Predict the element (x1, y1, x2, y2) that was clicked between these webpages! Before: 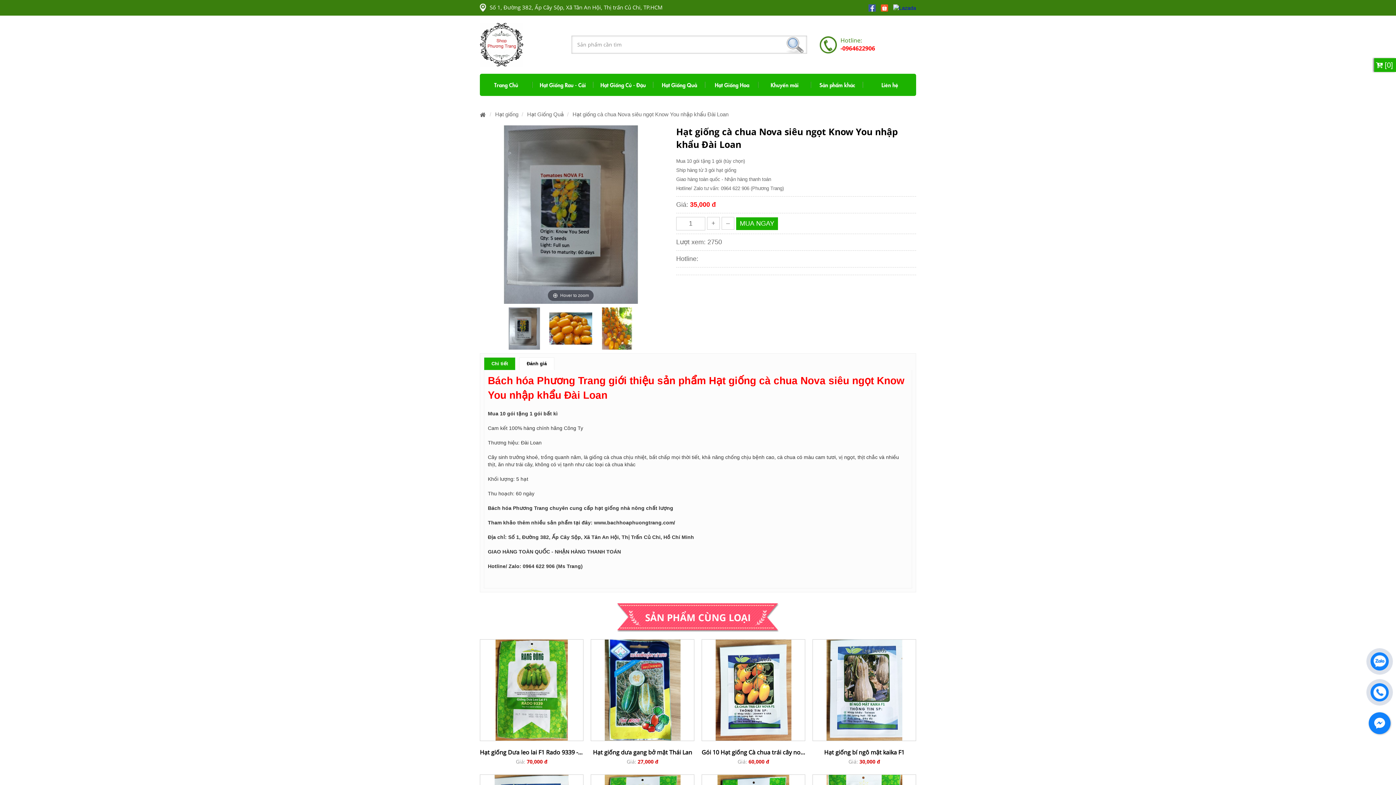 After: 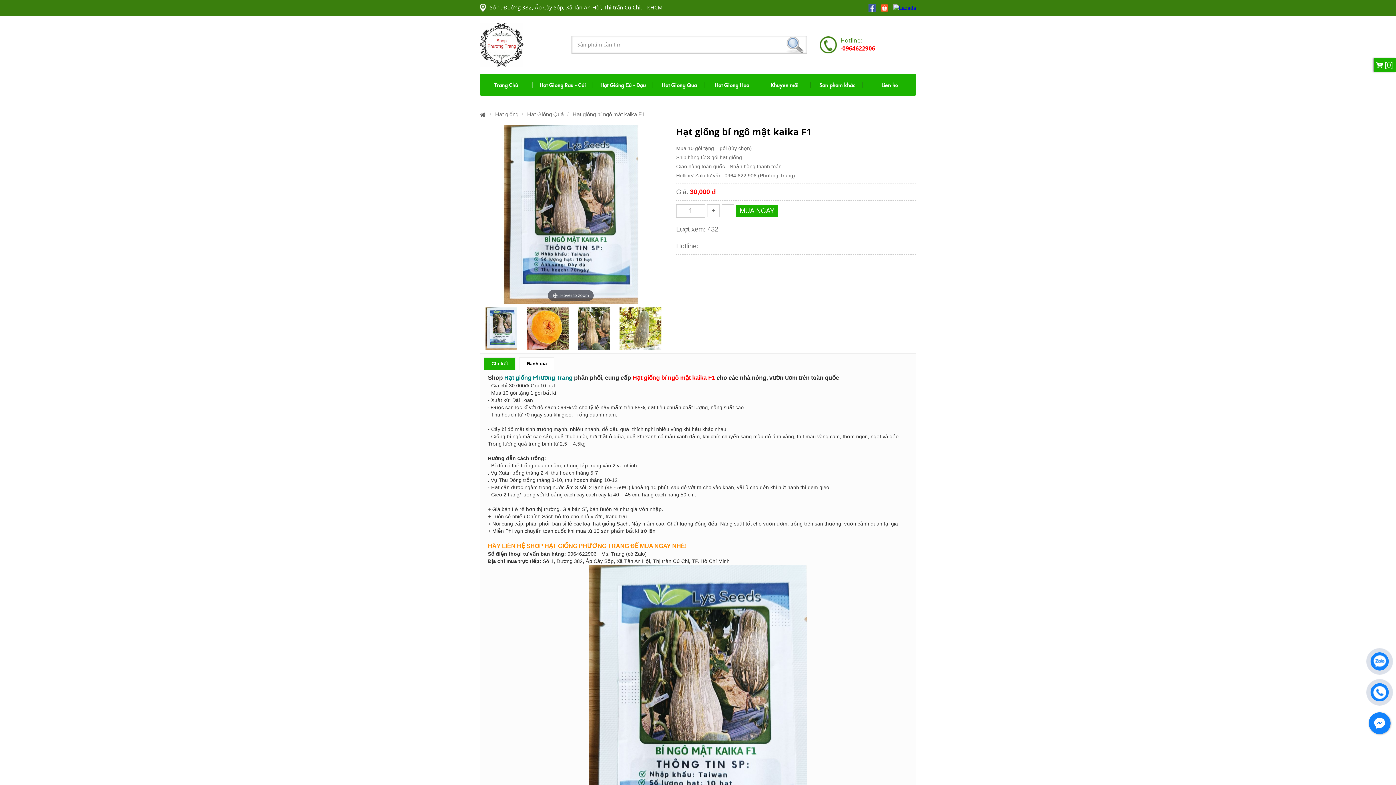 Action: label: Hạt giống bí ngô mật kaika F1 bbox: (812, 748, 916, 756)